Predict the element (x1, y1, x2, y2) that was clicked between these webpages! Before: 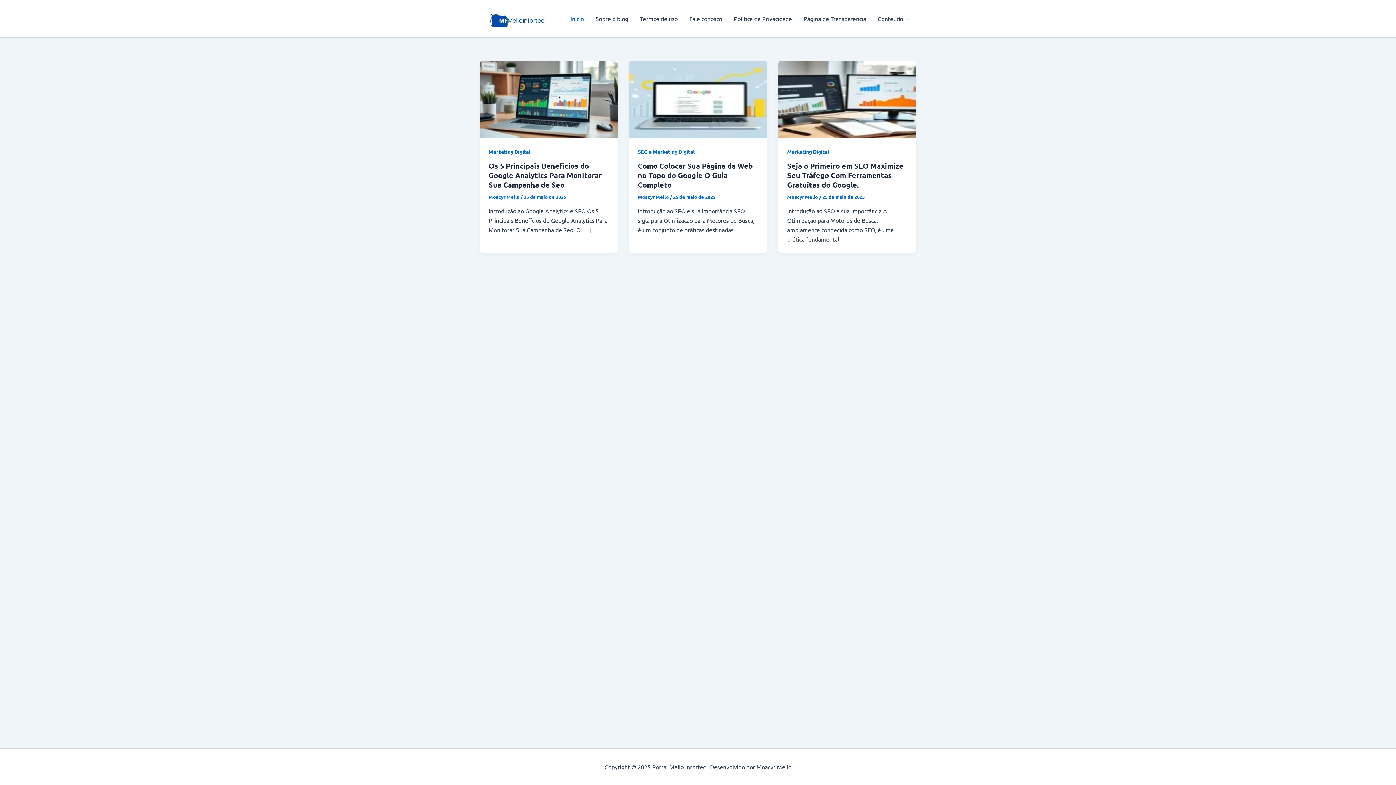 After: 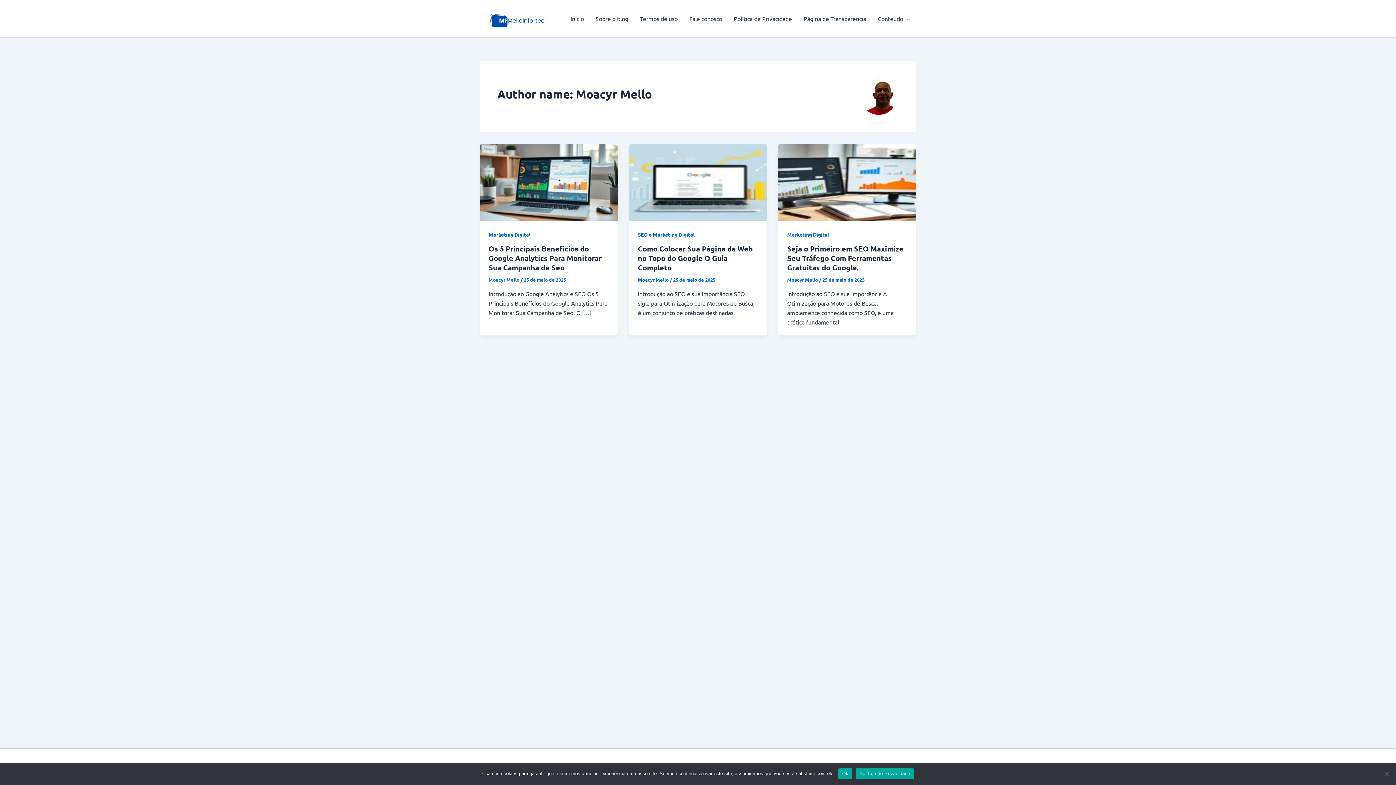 Action: label: Moacyr Mello  bbox: (638, 193, 670, 200)